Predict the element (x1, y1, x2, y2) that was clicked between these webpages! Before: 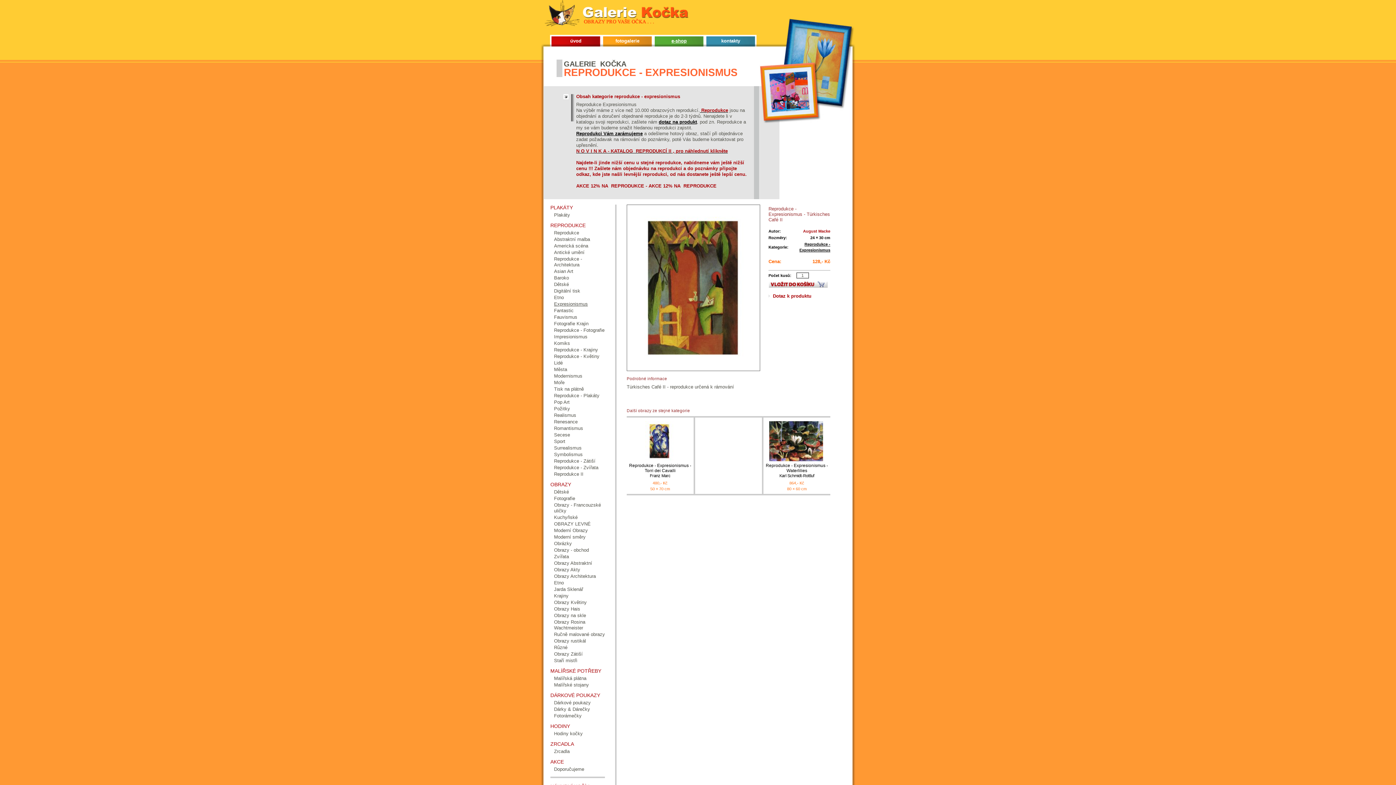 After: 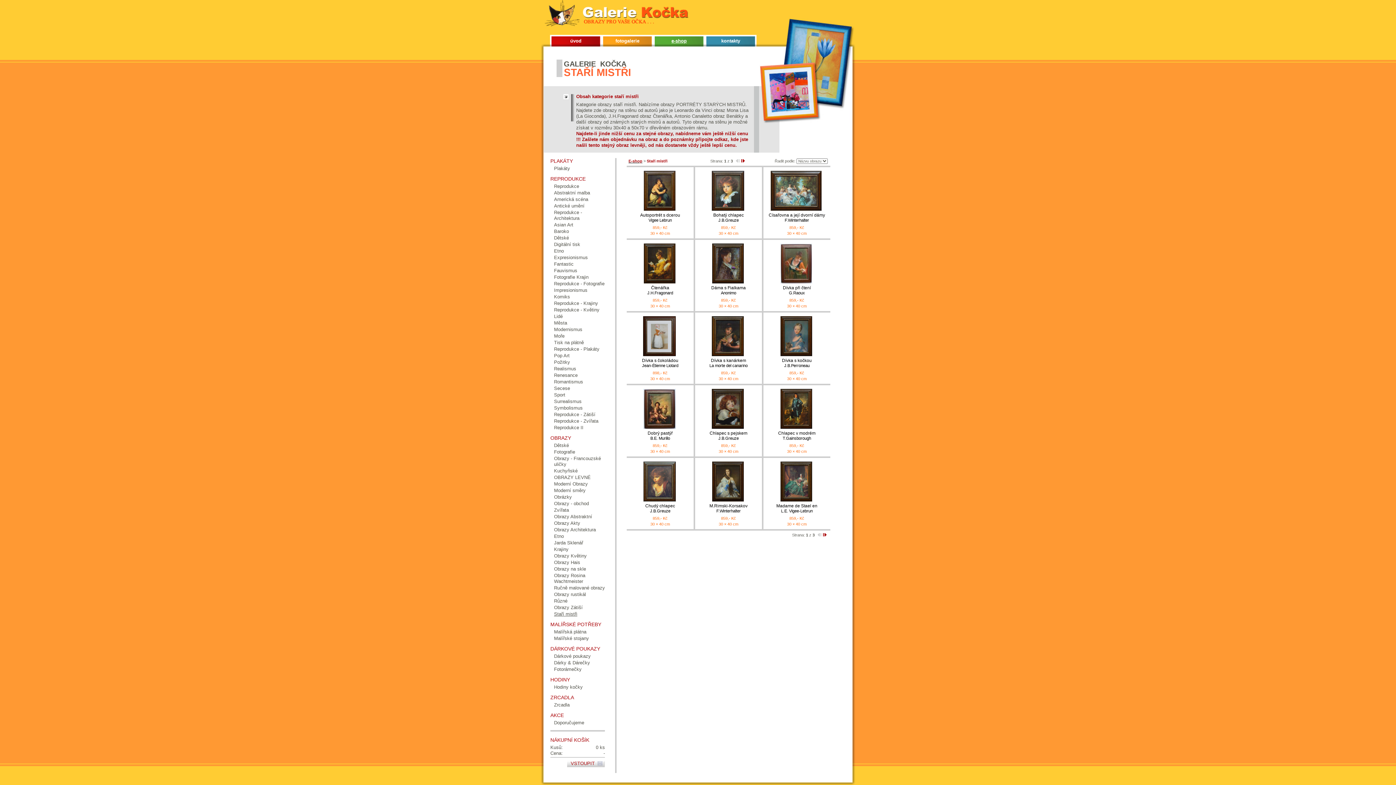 Action: label: Staří mistři bbox: (554, 658, 577, 663)